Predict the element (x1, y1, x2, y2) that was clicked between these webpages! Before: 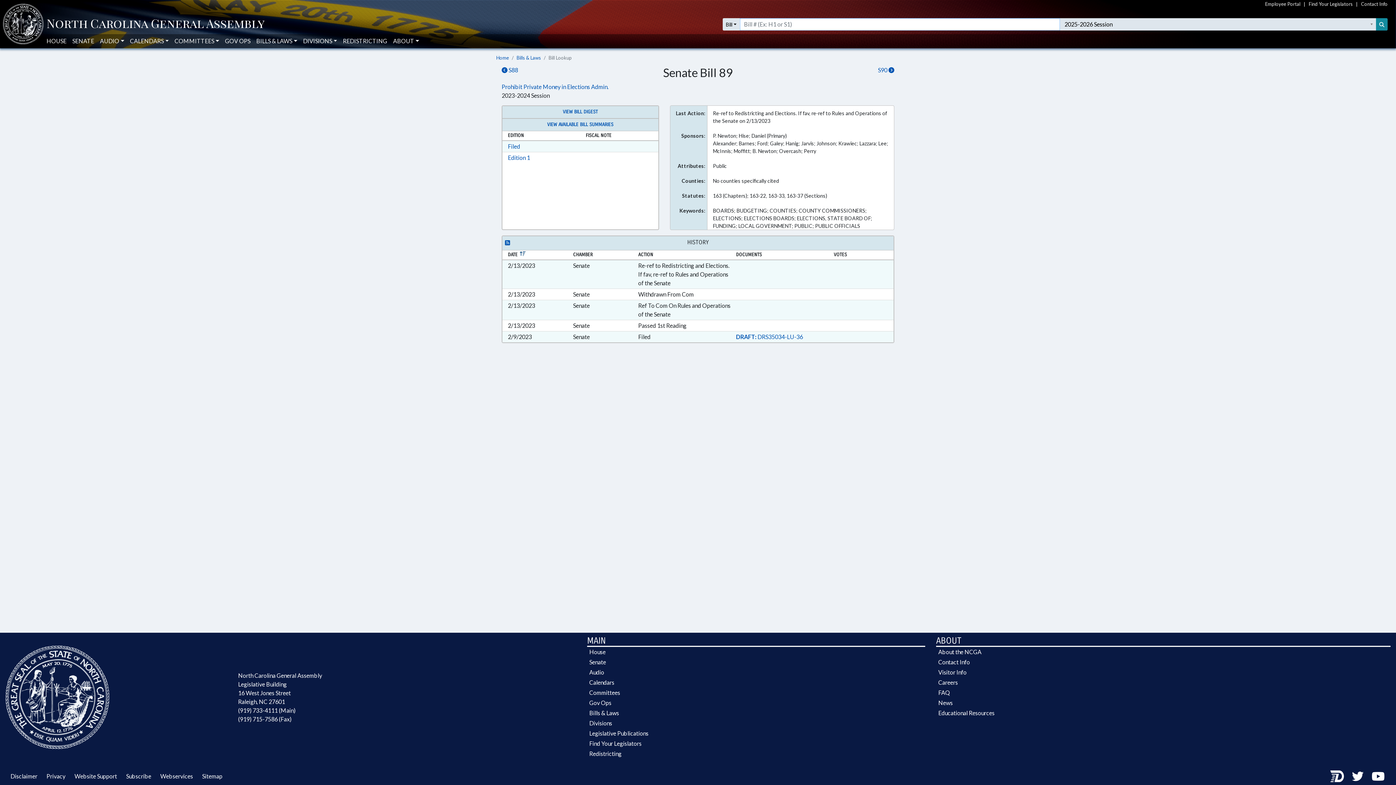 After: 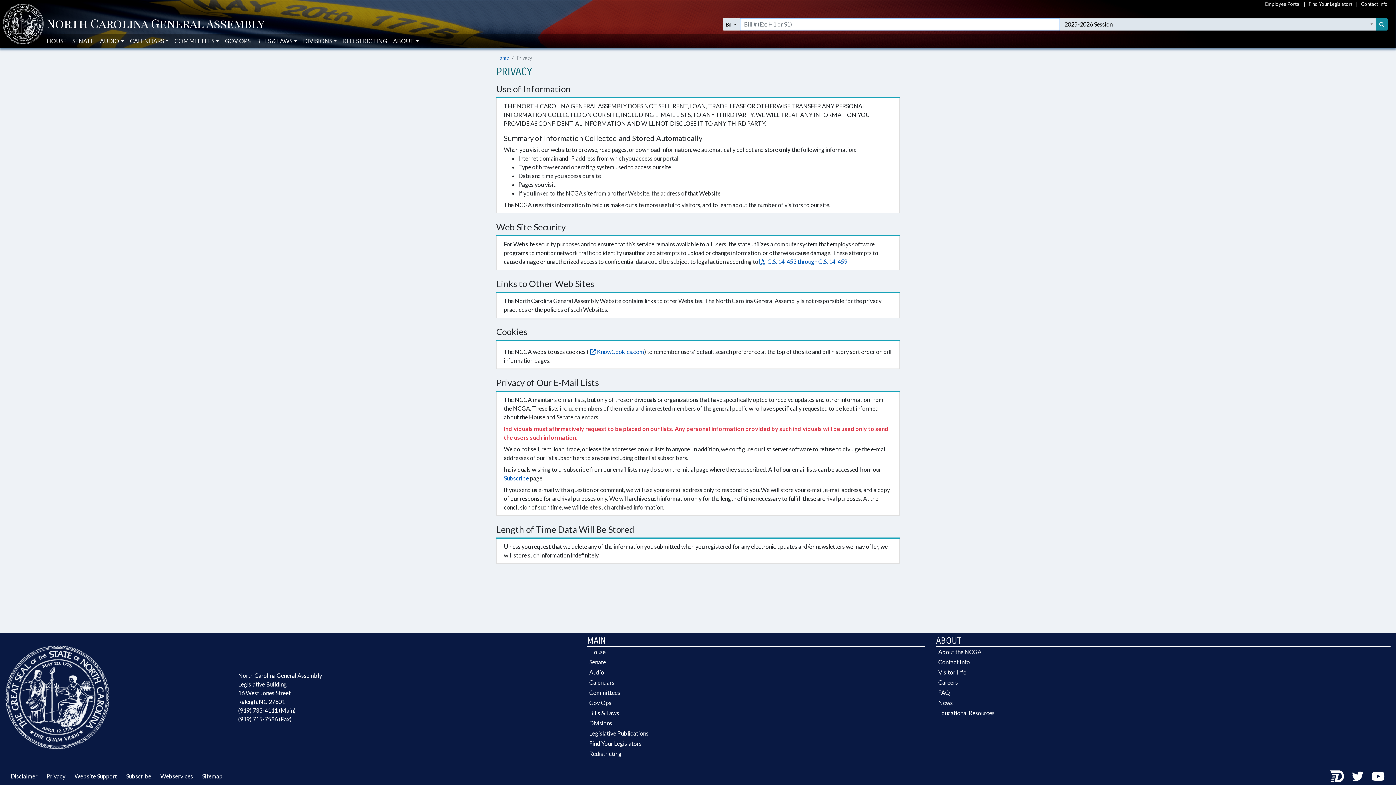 Action: bbox: (41, 773, 68, 780) label: Privacy